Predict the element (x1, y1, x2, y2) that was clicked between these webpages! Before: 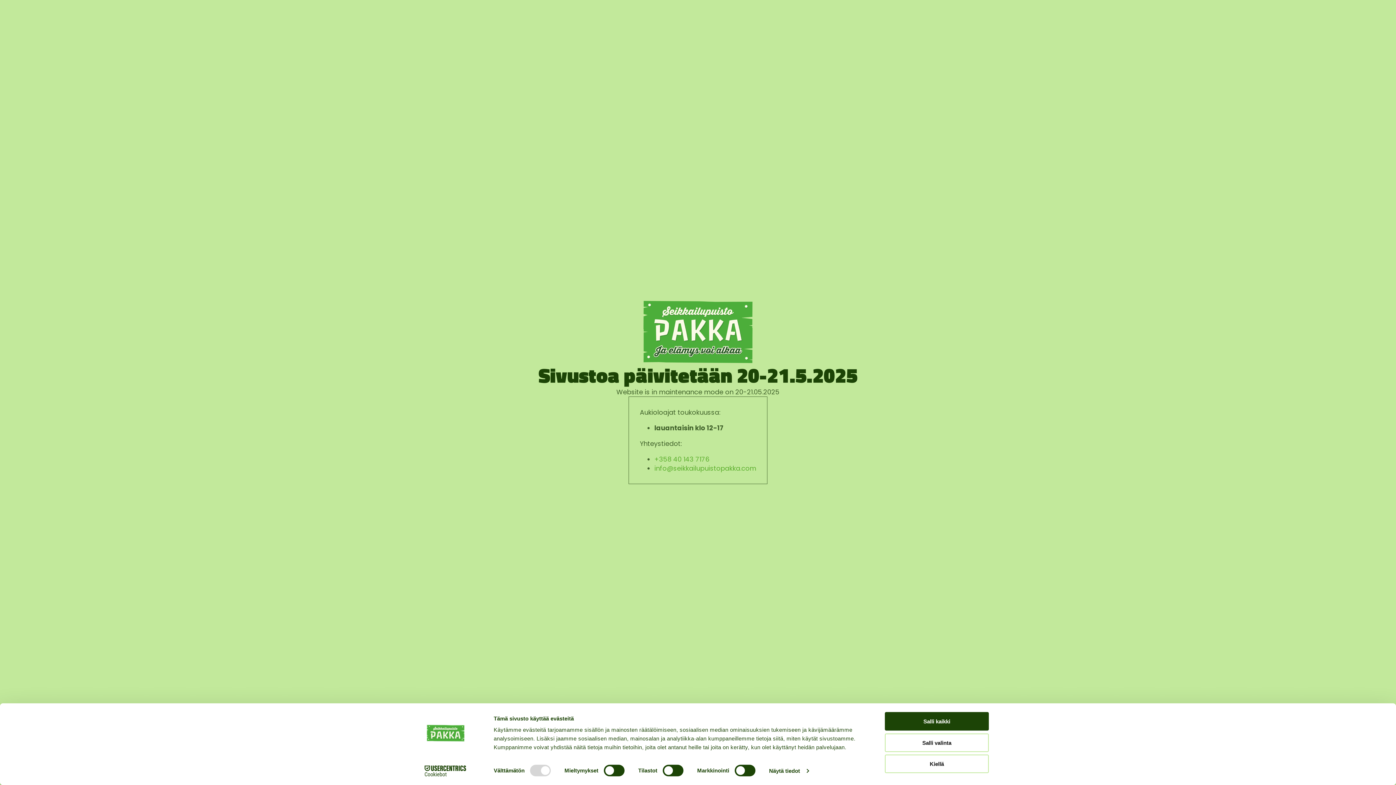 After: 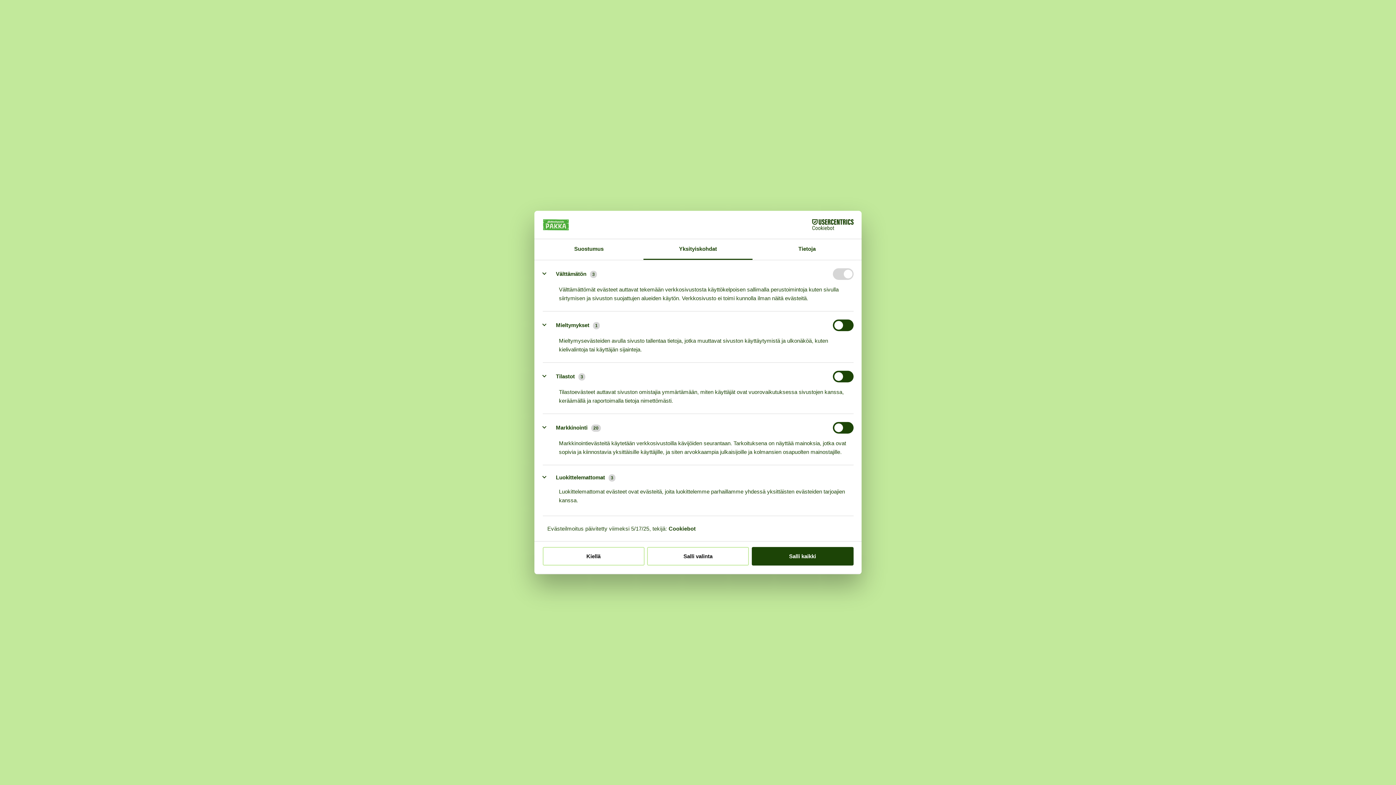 Action: label: Näytä tiedot bbox: (769, 765, 808, 776)